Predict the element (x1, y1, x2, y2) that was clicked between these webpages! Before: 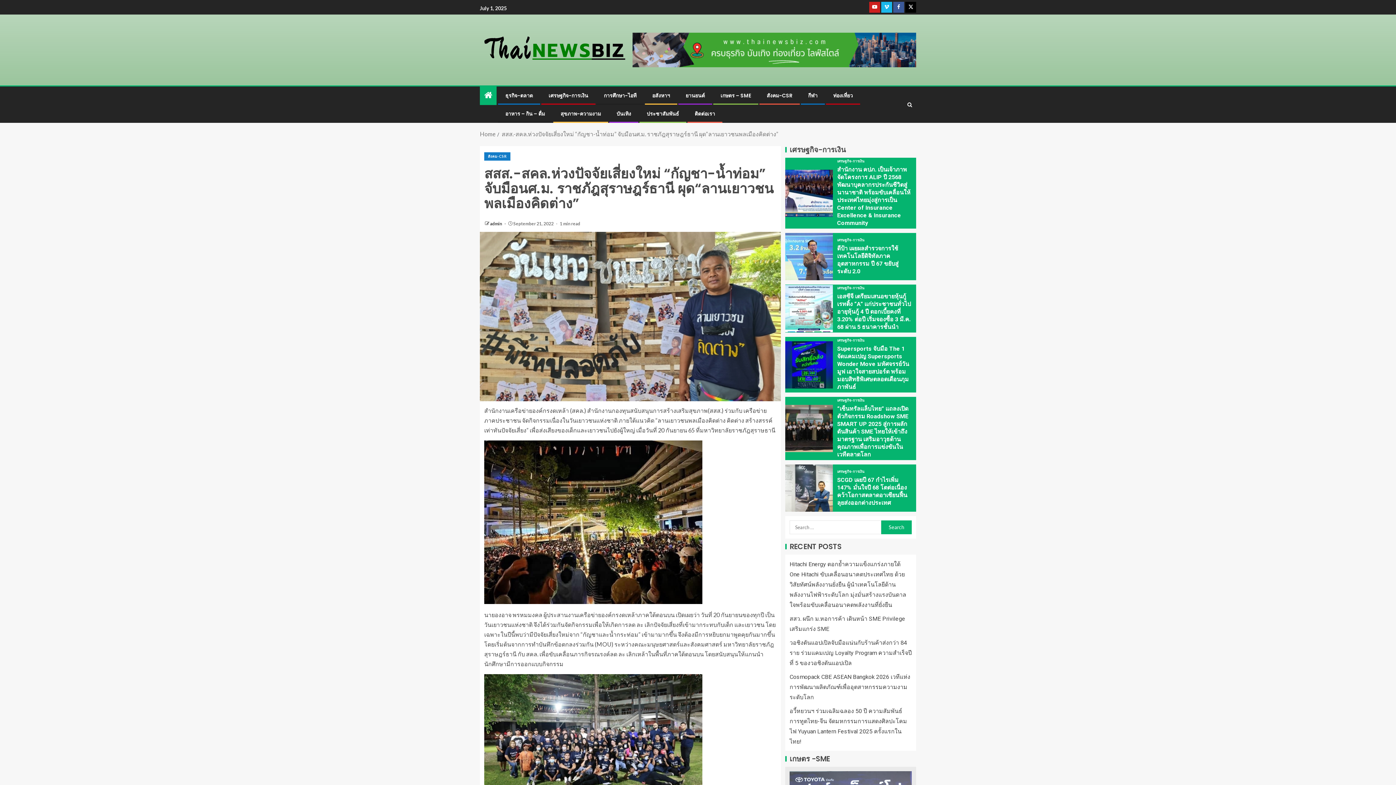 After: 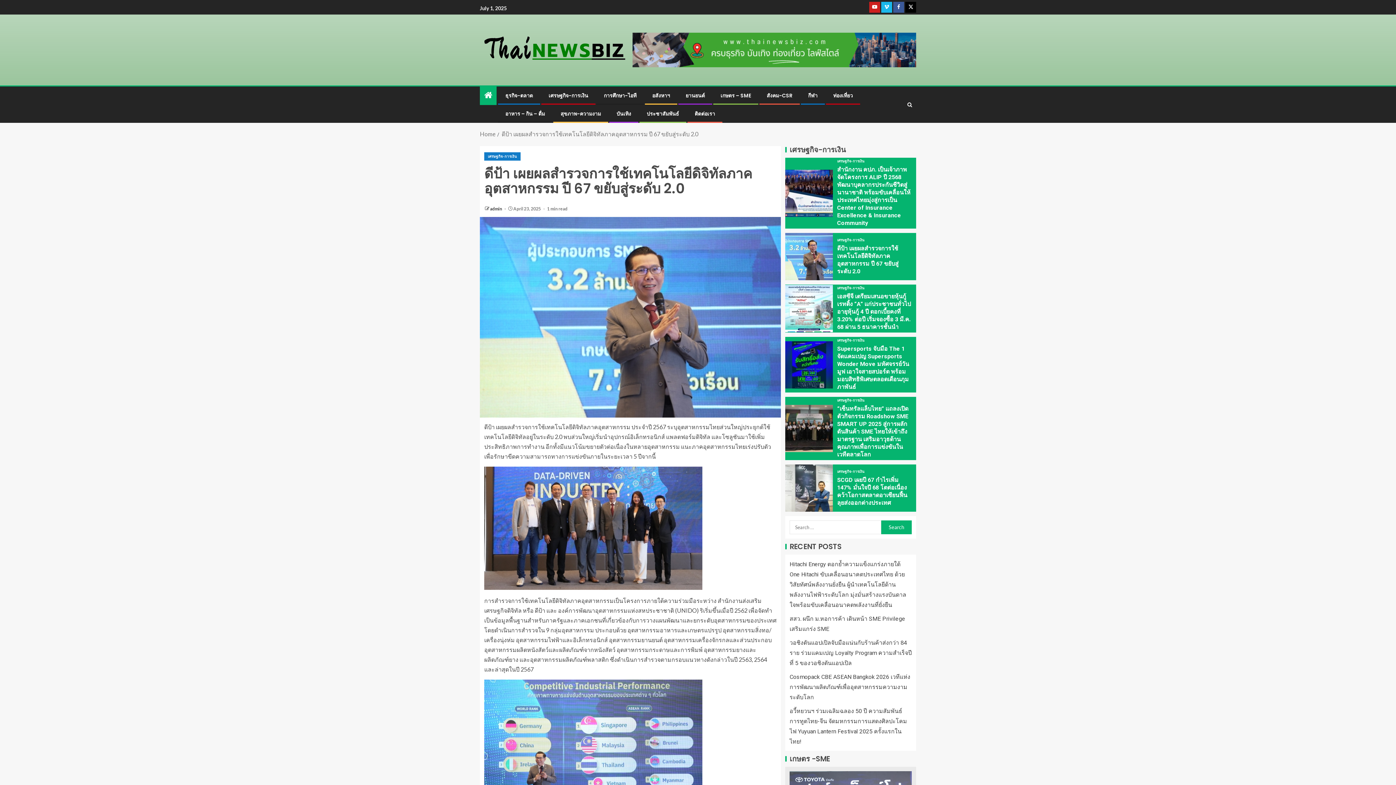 Action: bbox: (785, 233, 833, 280)